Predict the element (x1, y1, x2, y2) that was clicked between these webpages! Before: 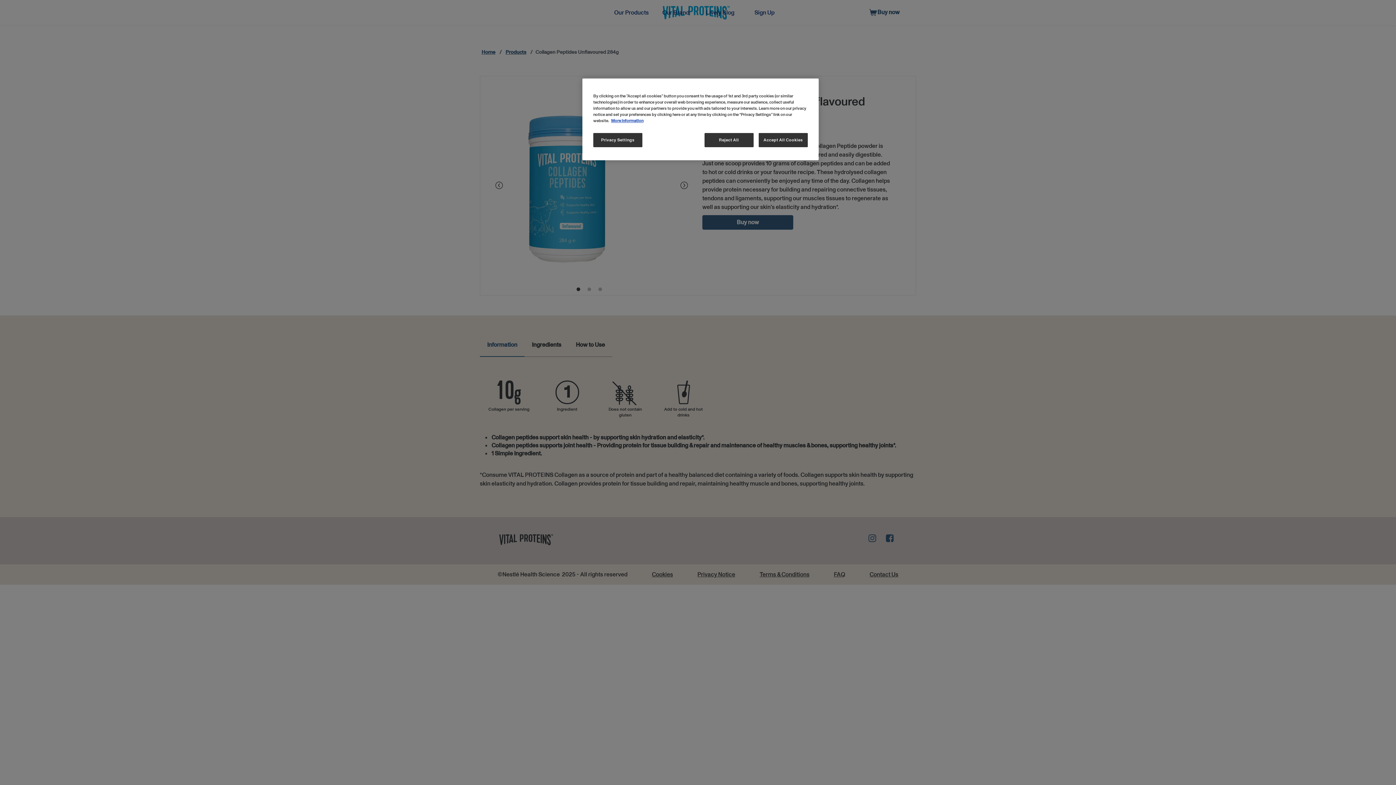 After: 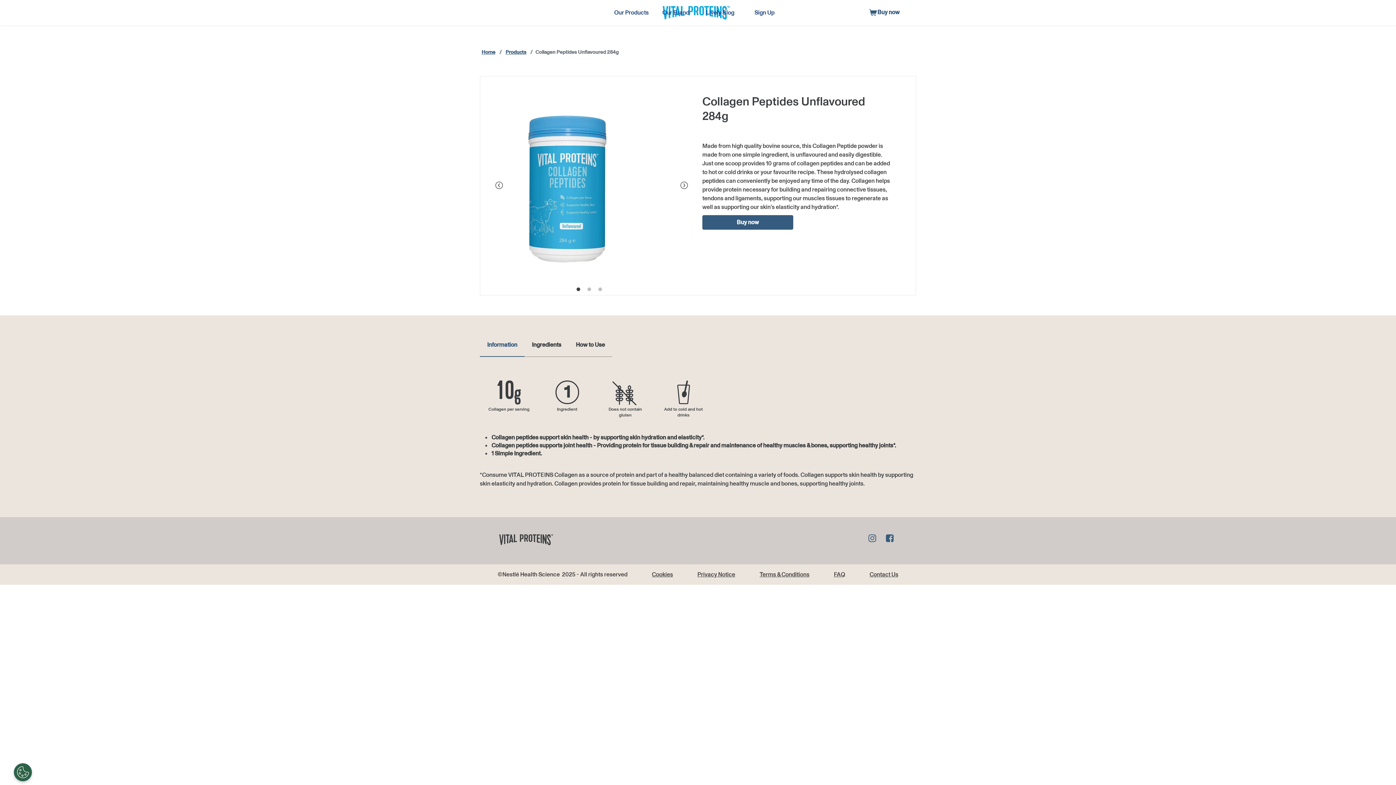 Action: bbox: (704, 133, 753, 147) label: Reject All